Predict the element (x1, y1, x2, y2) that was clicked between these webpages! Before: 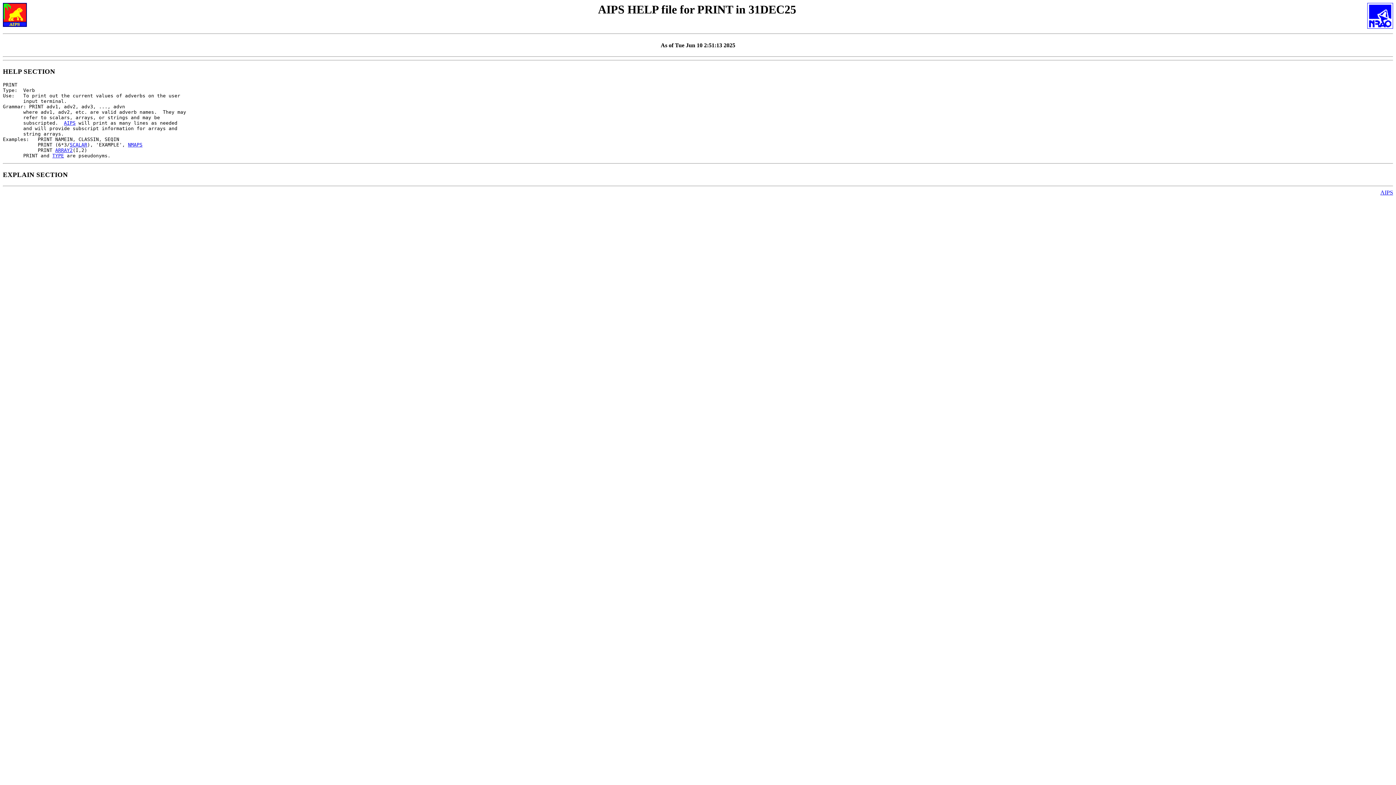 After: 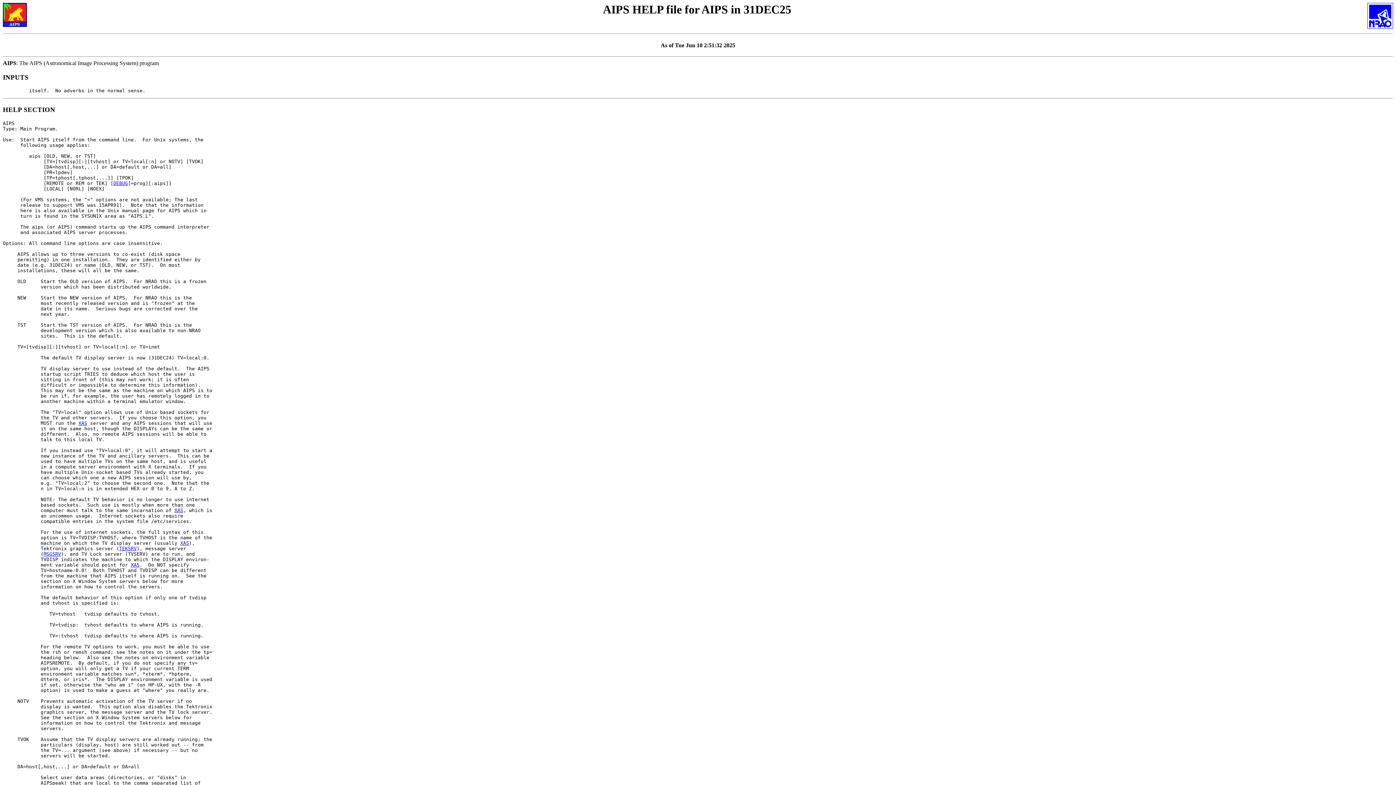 Action: label: AIPS bbox: (64, 120, 75, 125)